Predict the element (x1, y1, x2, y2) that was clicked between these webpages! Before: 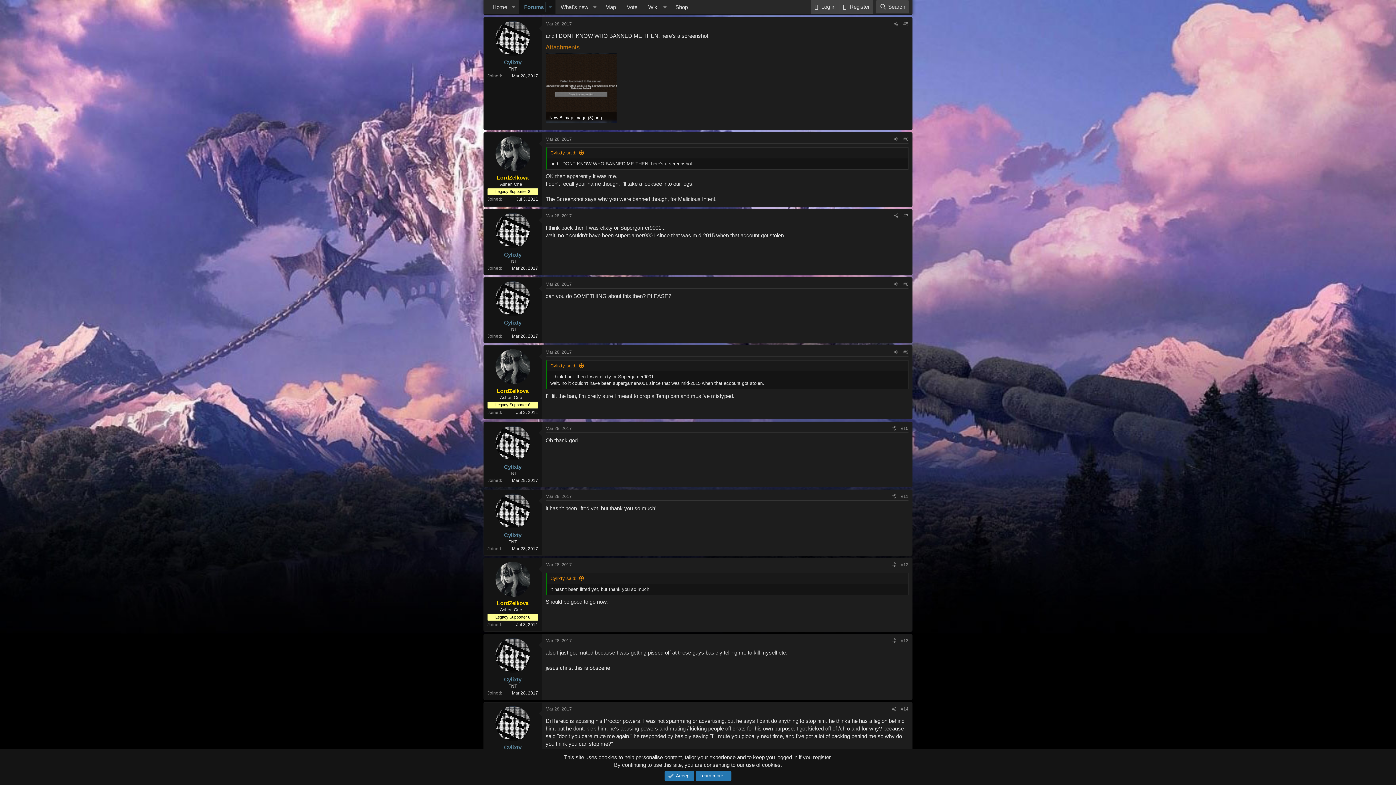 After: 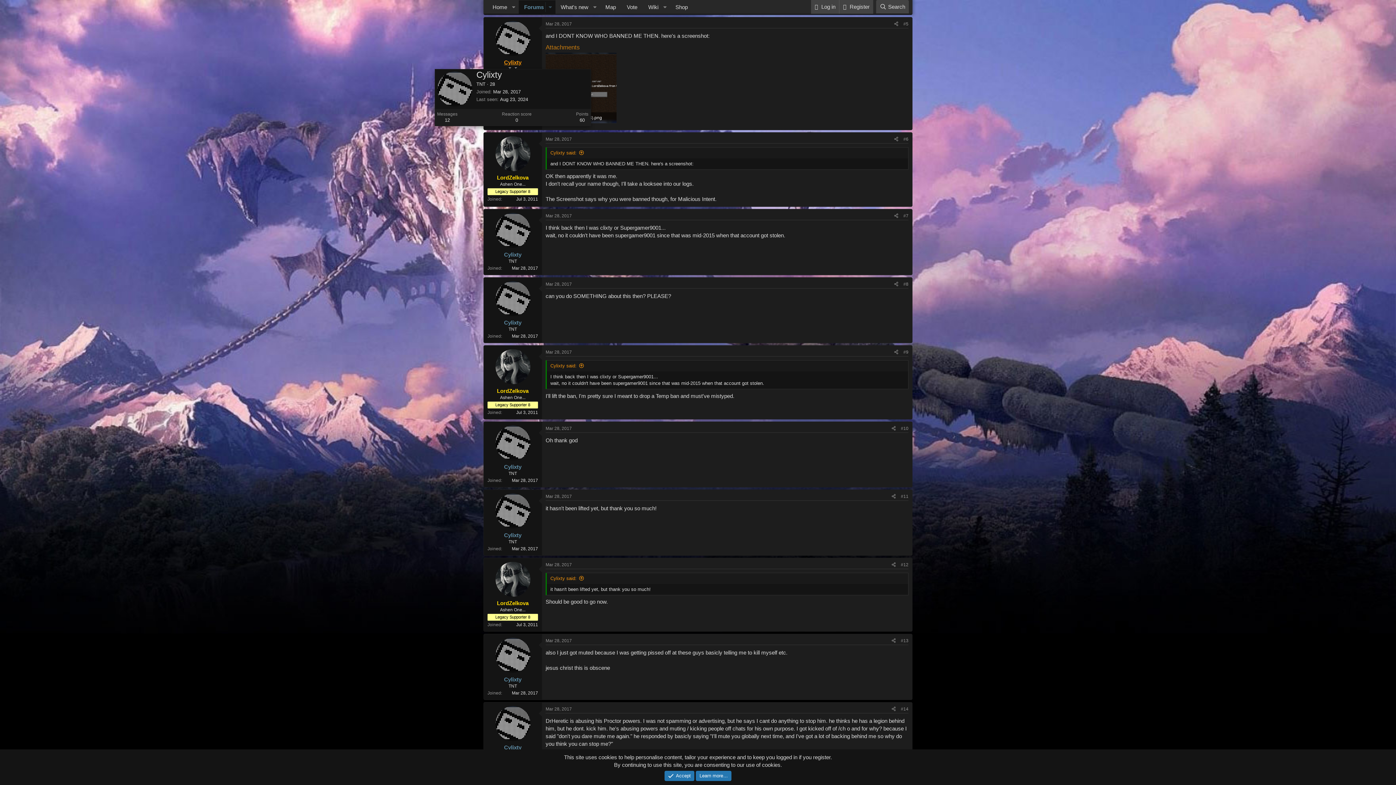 Action: bbox: (504, 59, 521, 65) label: Cylixty